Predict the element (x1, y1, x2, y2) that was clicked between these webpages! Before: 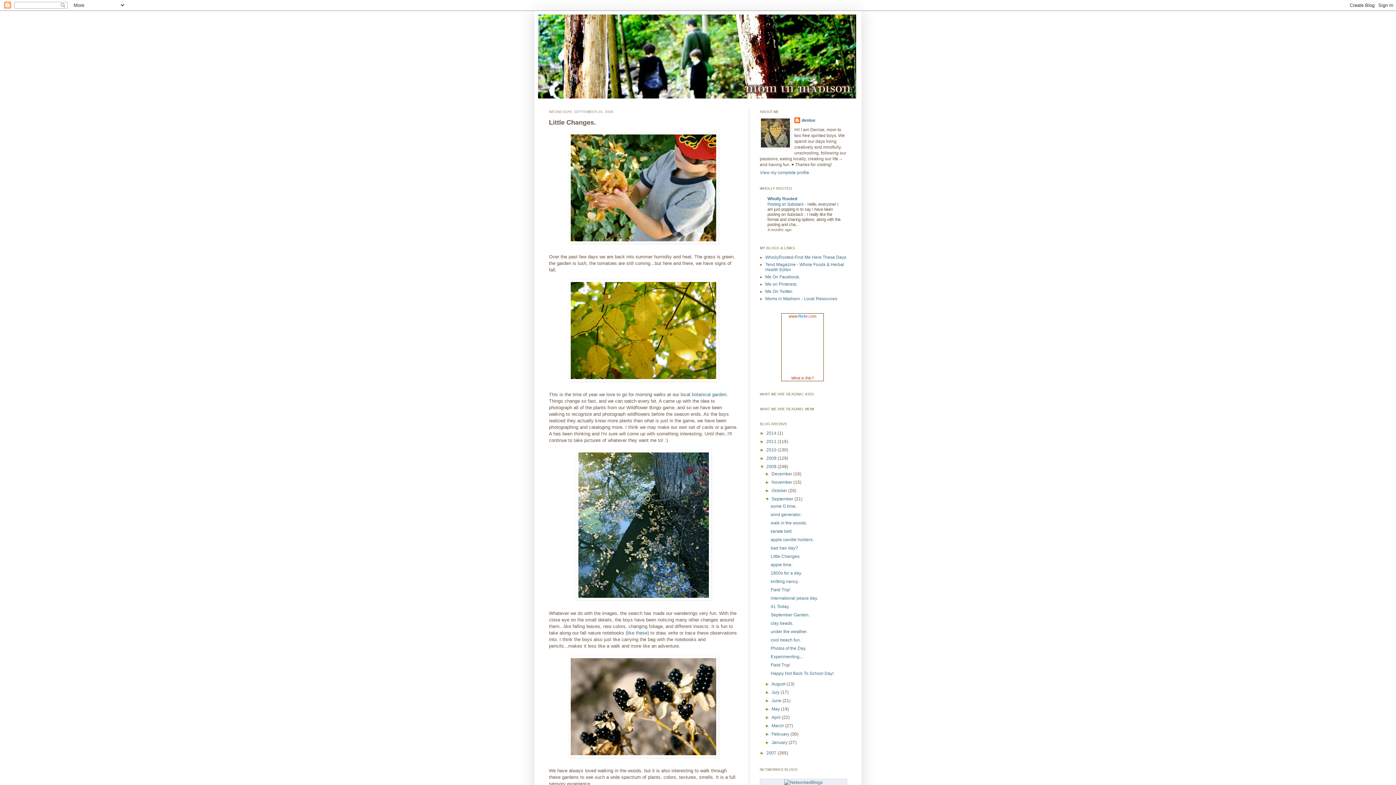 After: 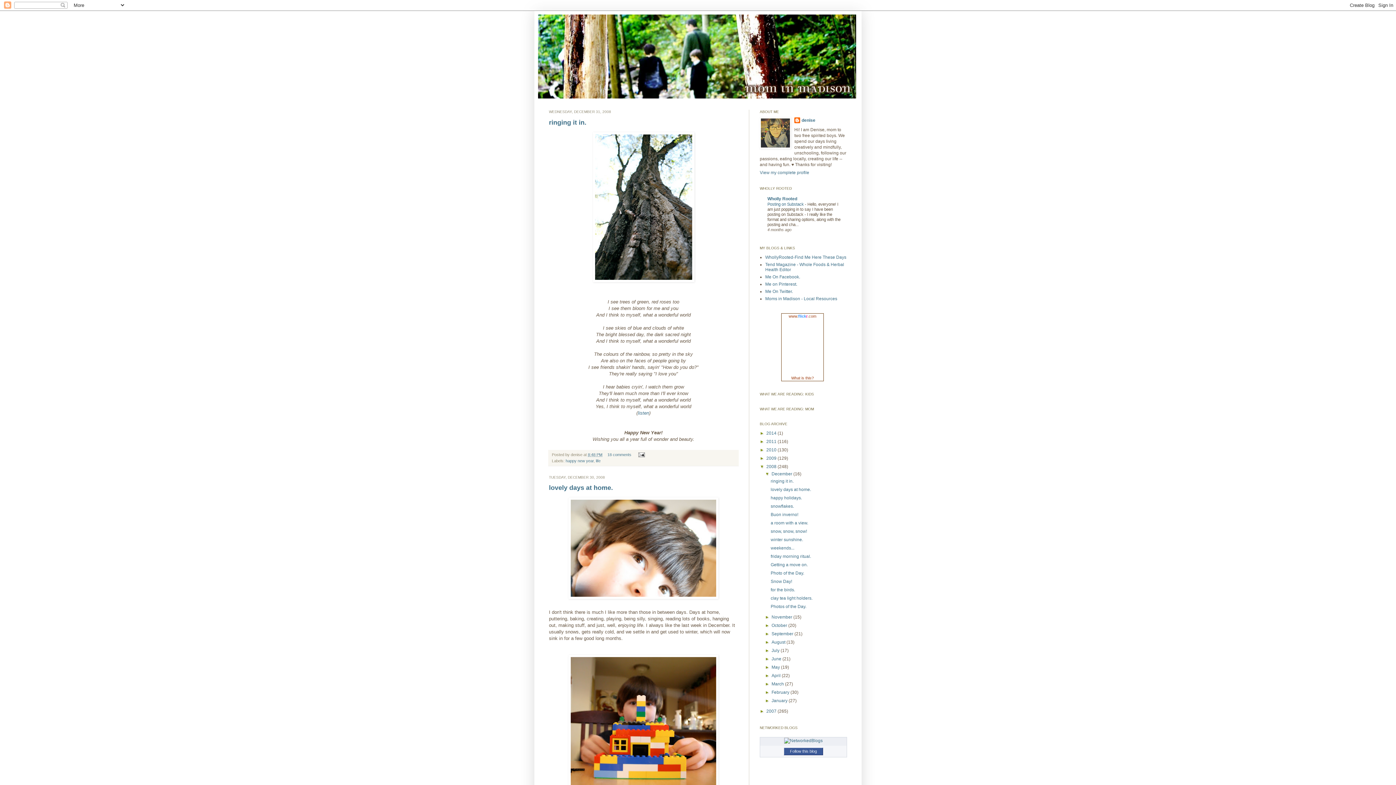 Action: label: 2008  bbox: (766, 464, 777, 469)